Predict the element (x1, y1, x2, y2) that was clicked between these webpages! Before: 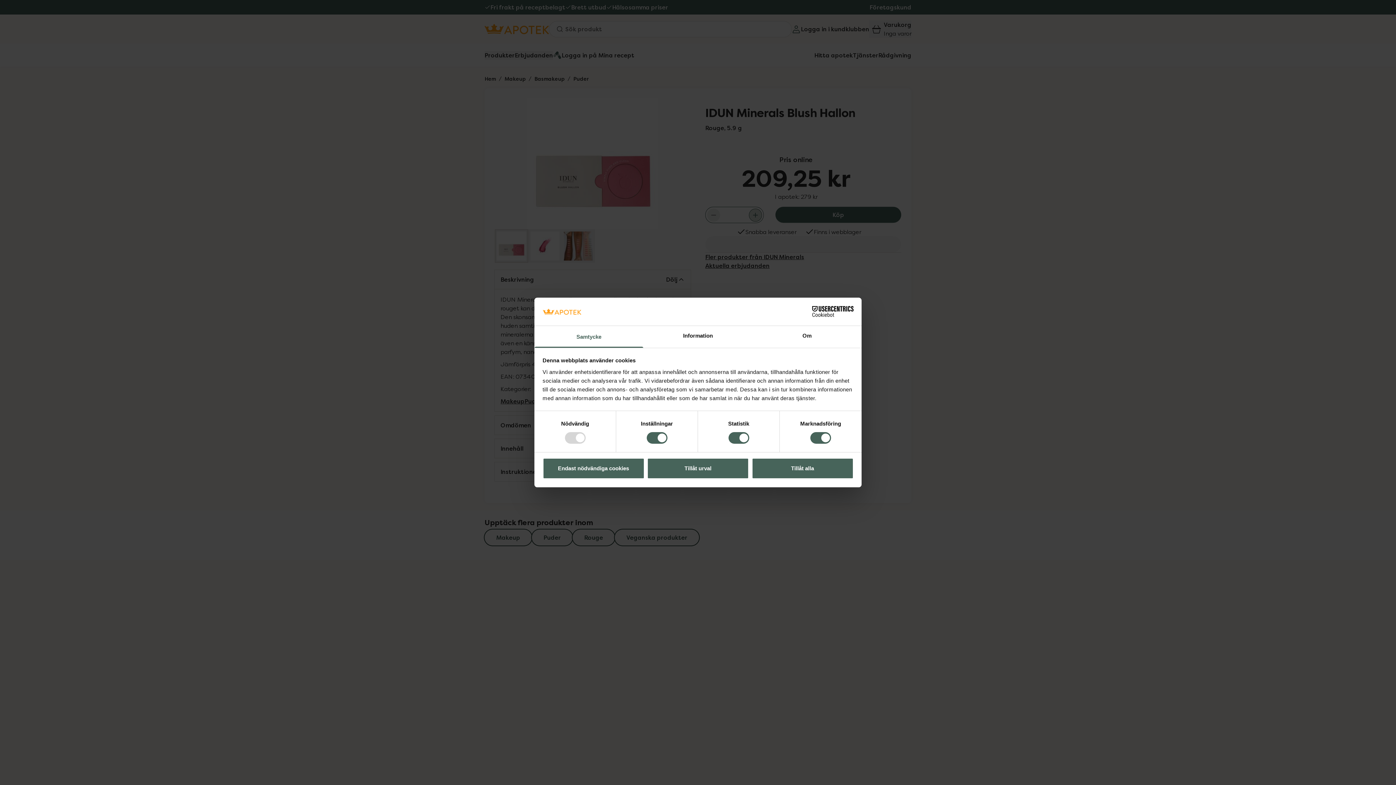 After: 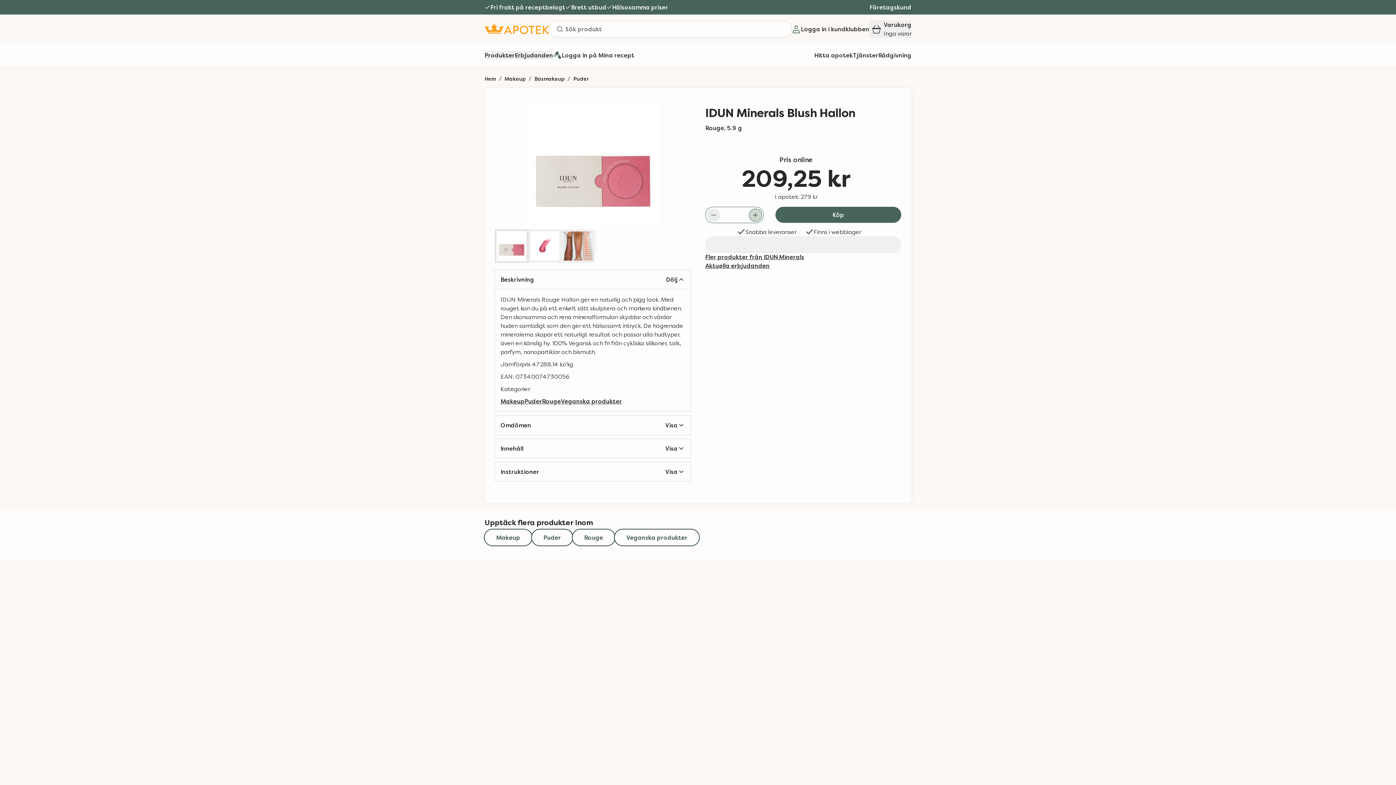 Action: bbox: (647, 458, 749, 479) label: Tillåt urval